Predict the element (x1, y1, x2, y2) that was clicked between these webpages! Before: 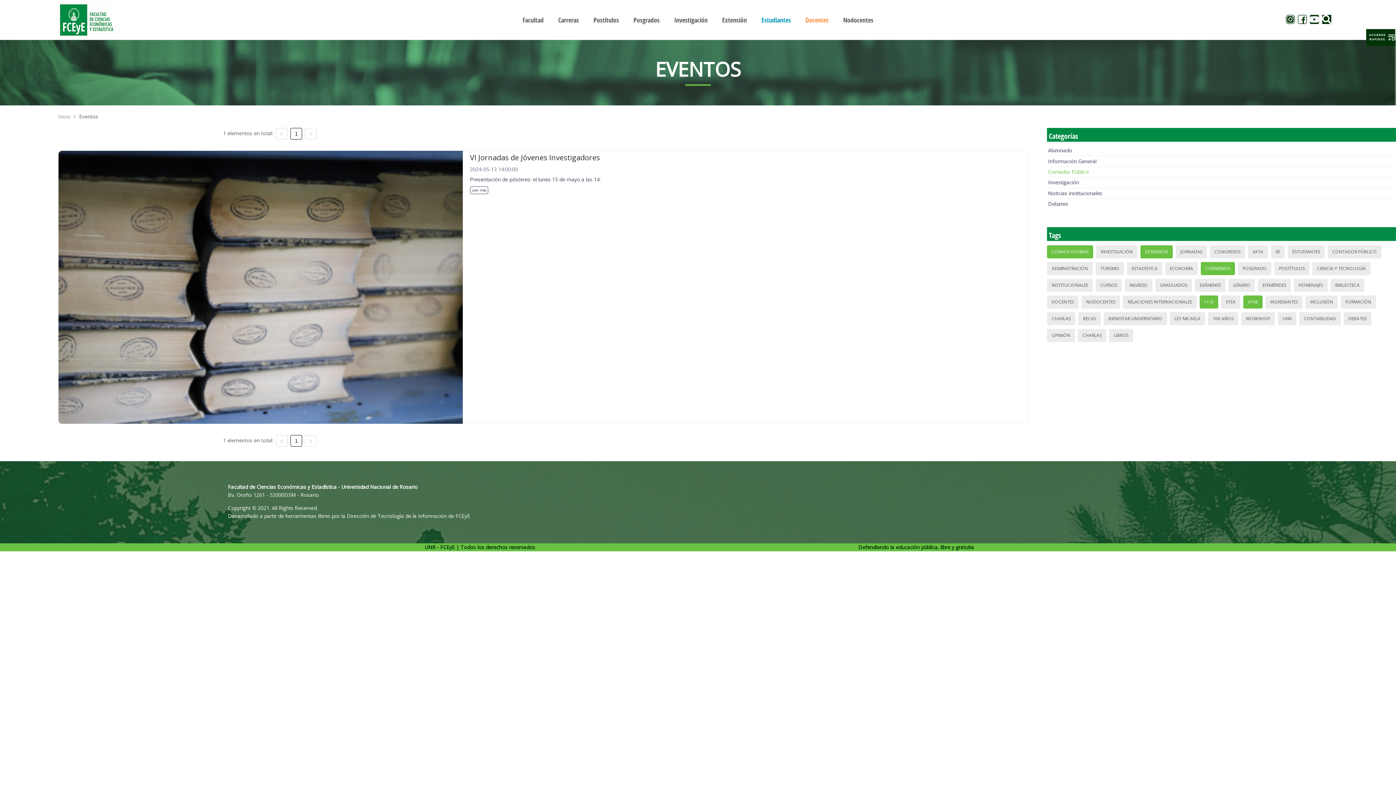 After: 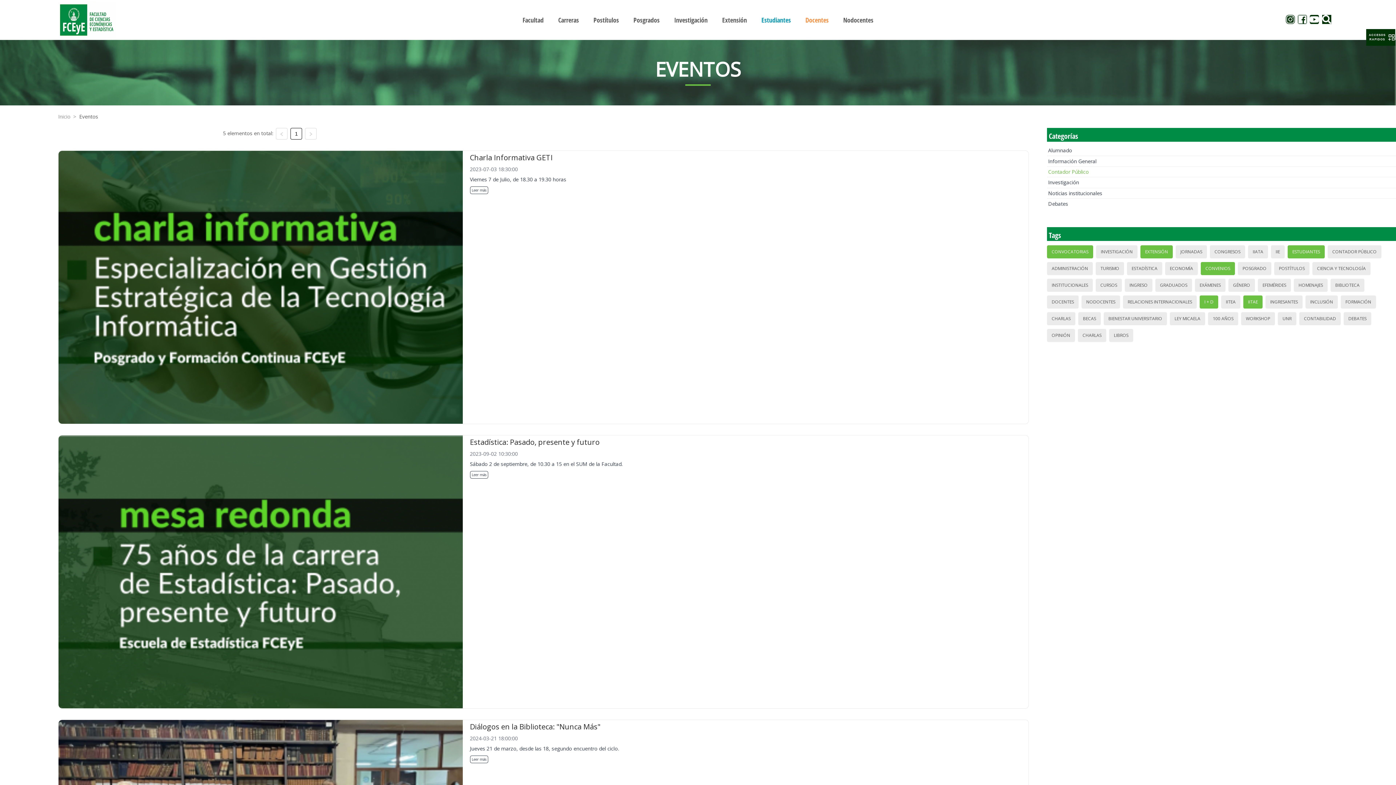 Action: bbox: (1290, 246, 1322, 257) label: ESTUDIANTES